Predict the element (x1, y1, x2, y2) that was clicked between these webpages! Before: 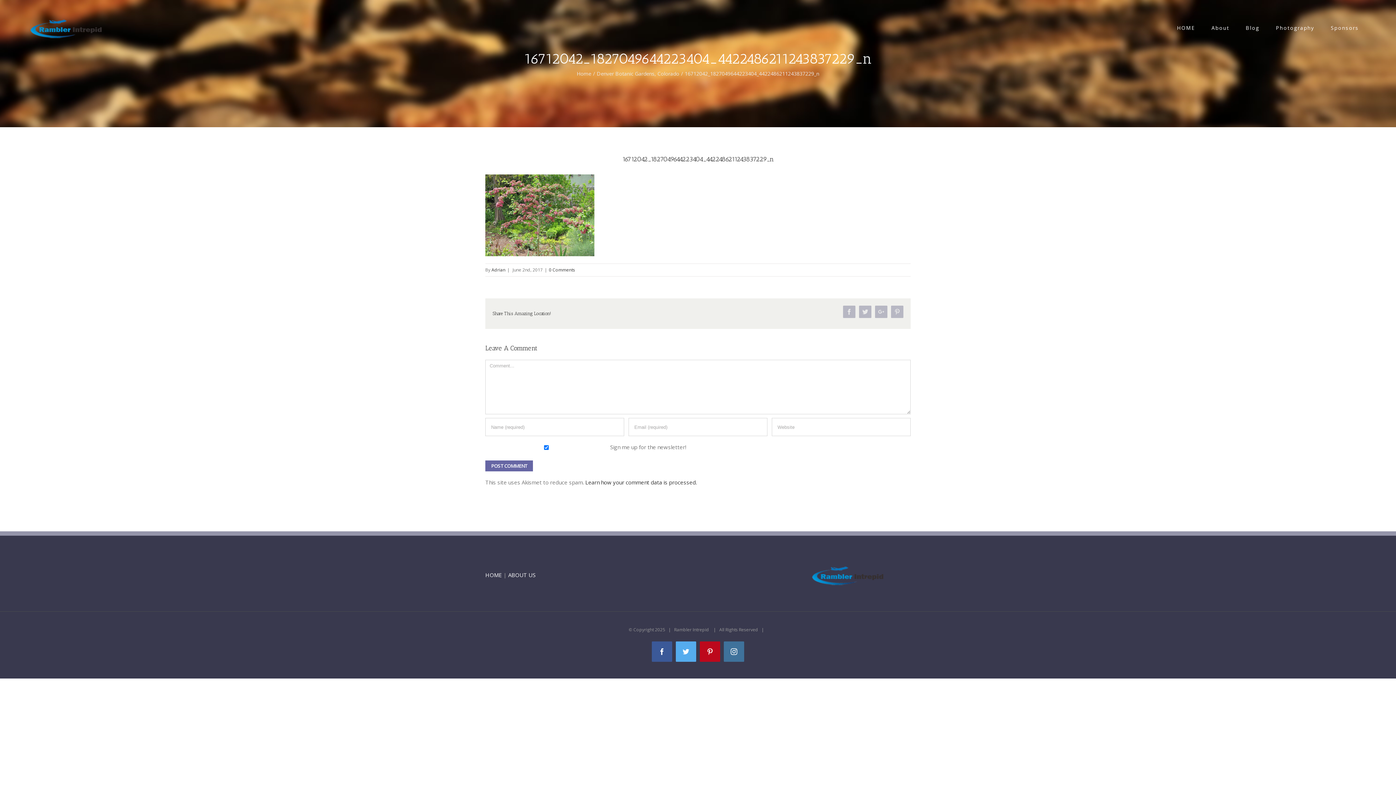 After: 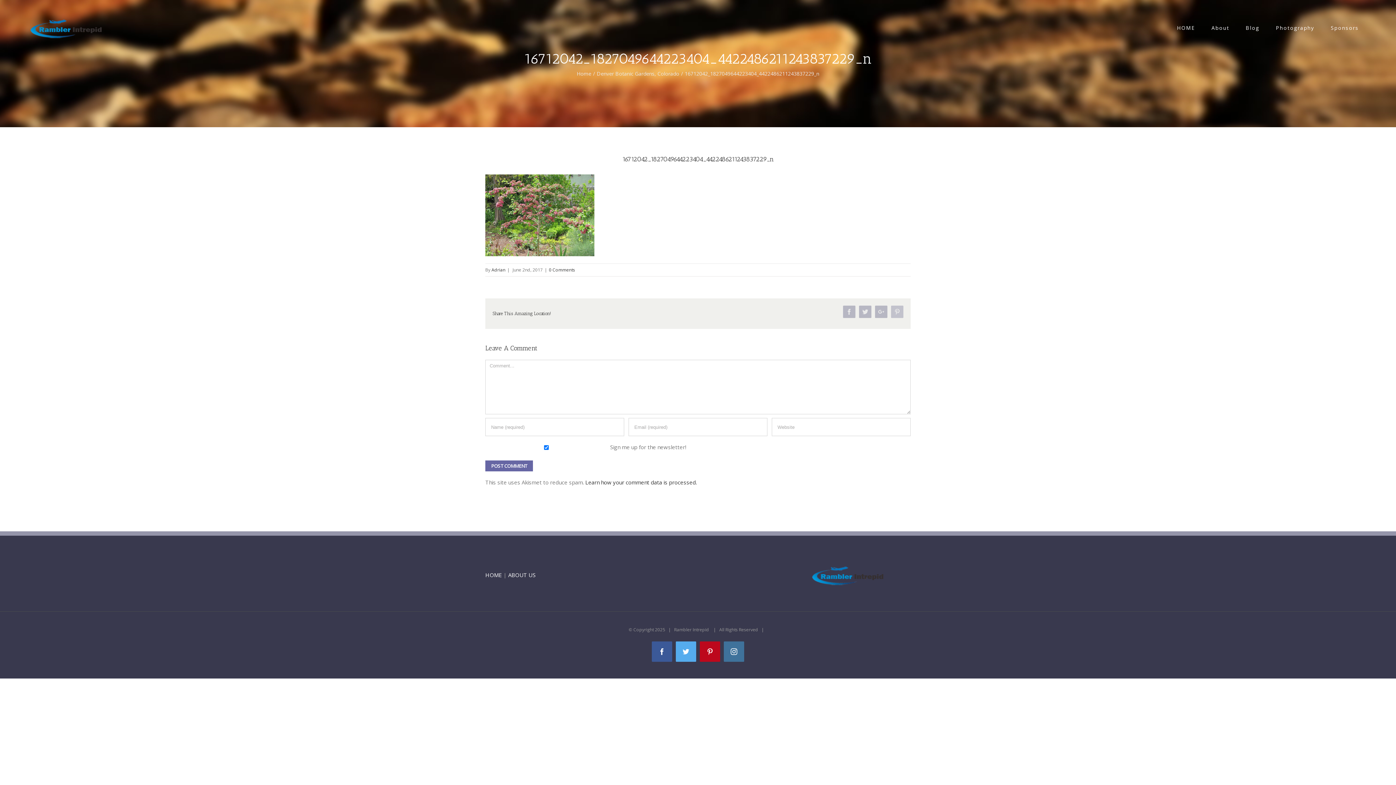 Action: label: Pinterest bbox: (891, 305, 903, 318)